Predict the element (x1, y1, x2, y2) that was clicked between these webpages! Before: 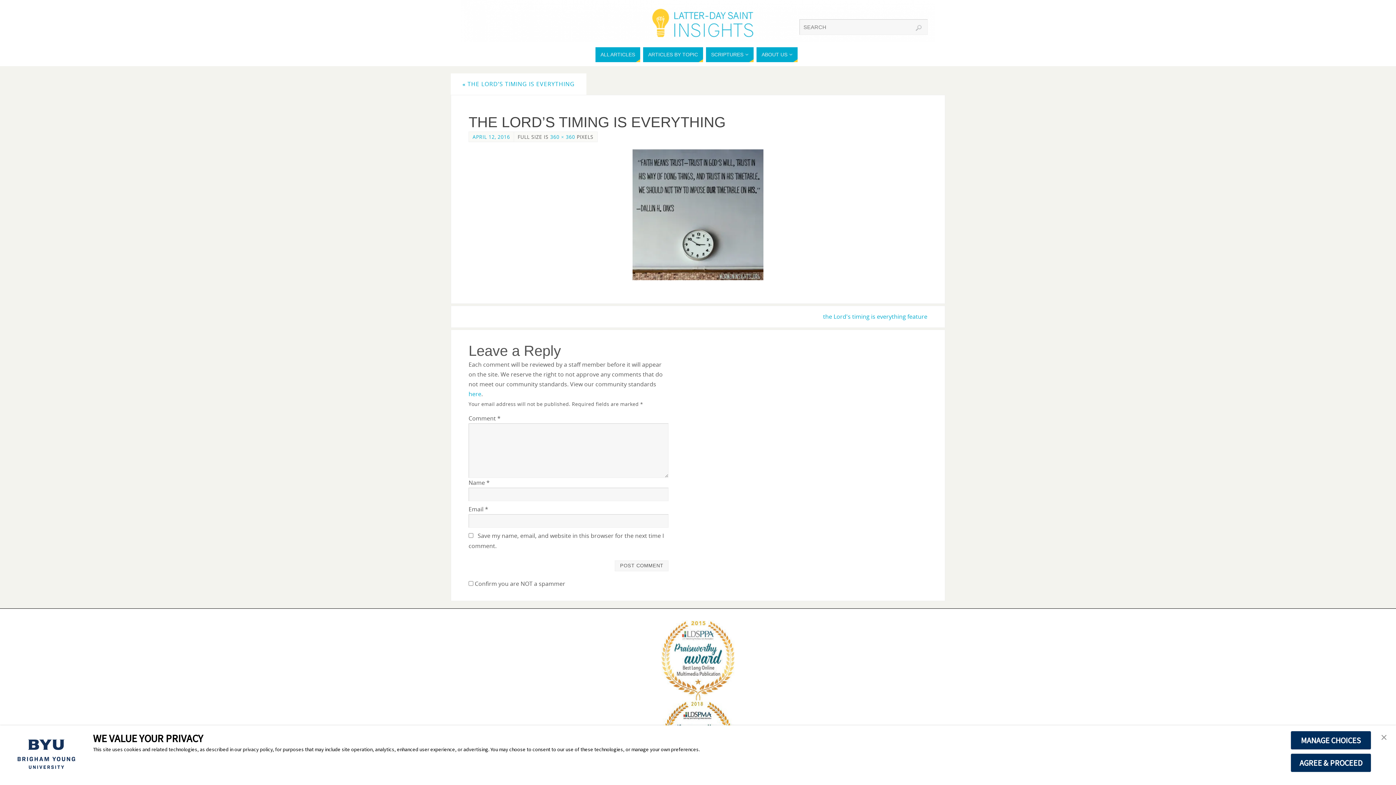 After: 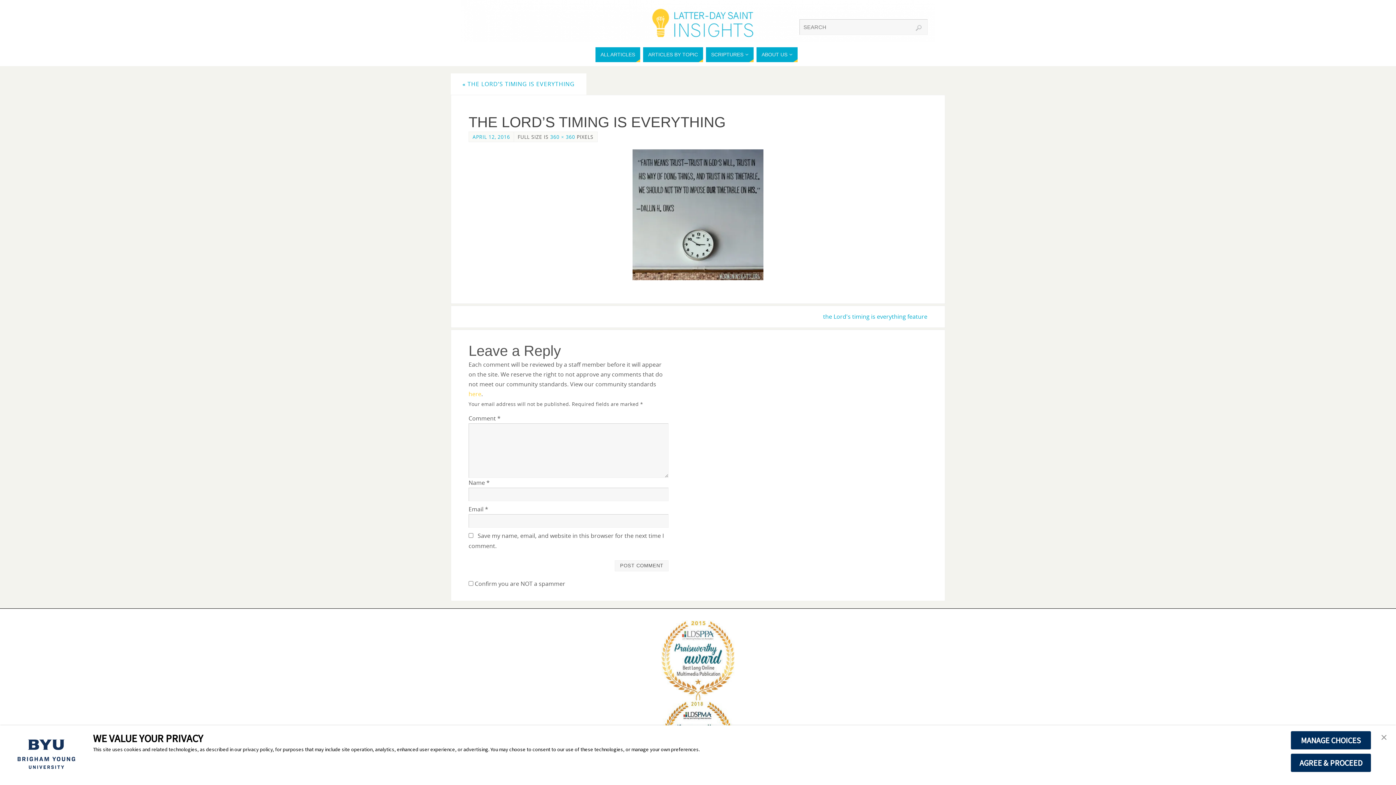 Action: bbox: (468, 390, 481, 398) label: here